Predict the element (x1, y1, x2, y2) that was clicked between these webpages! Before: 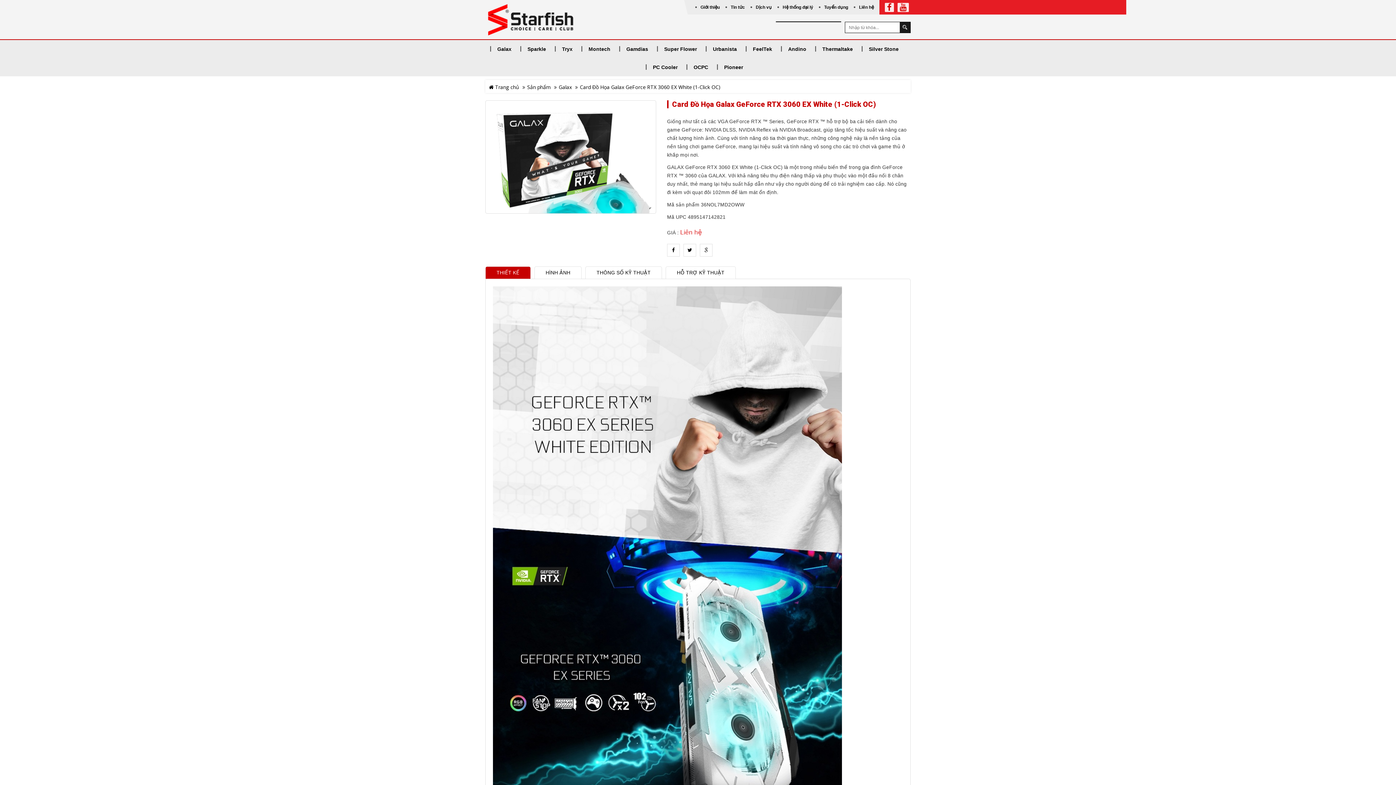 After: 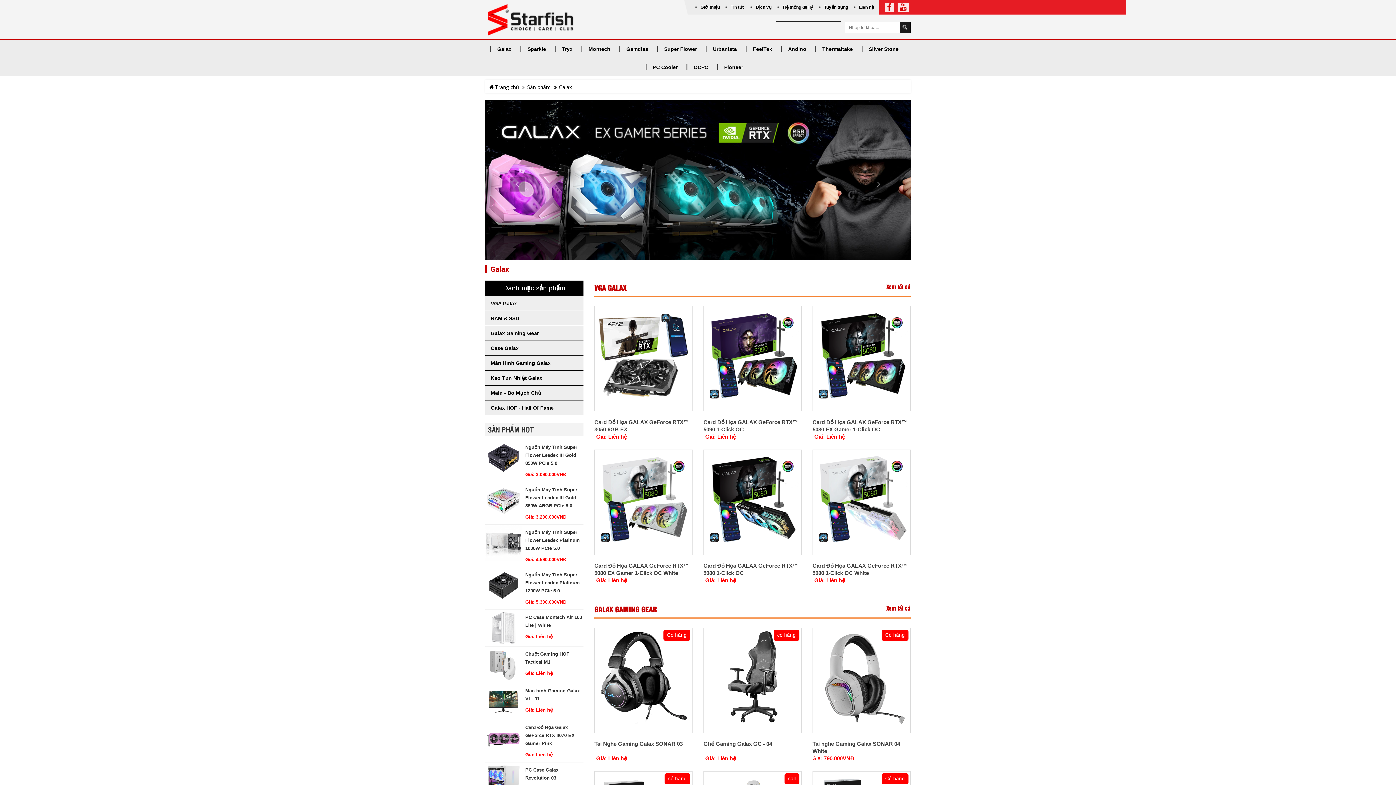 Action: bbox: (490, 40, 518, 58) label: Galax